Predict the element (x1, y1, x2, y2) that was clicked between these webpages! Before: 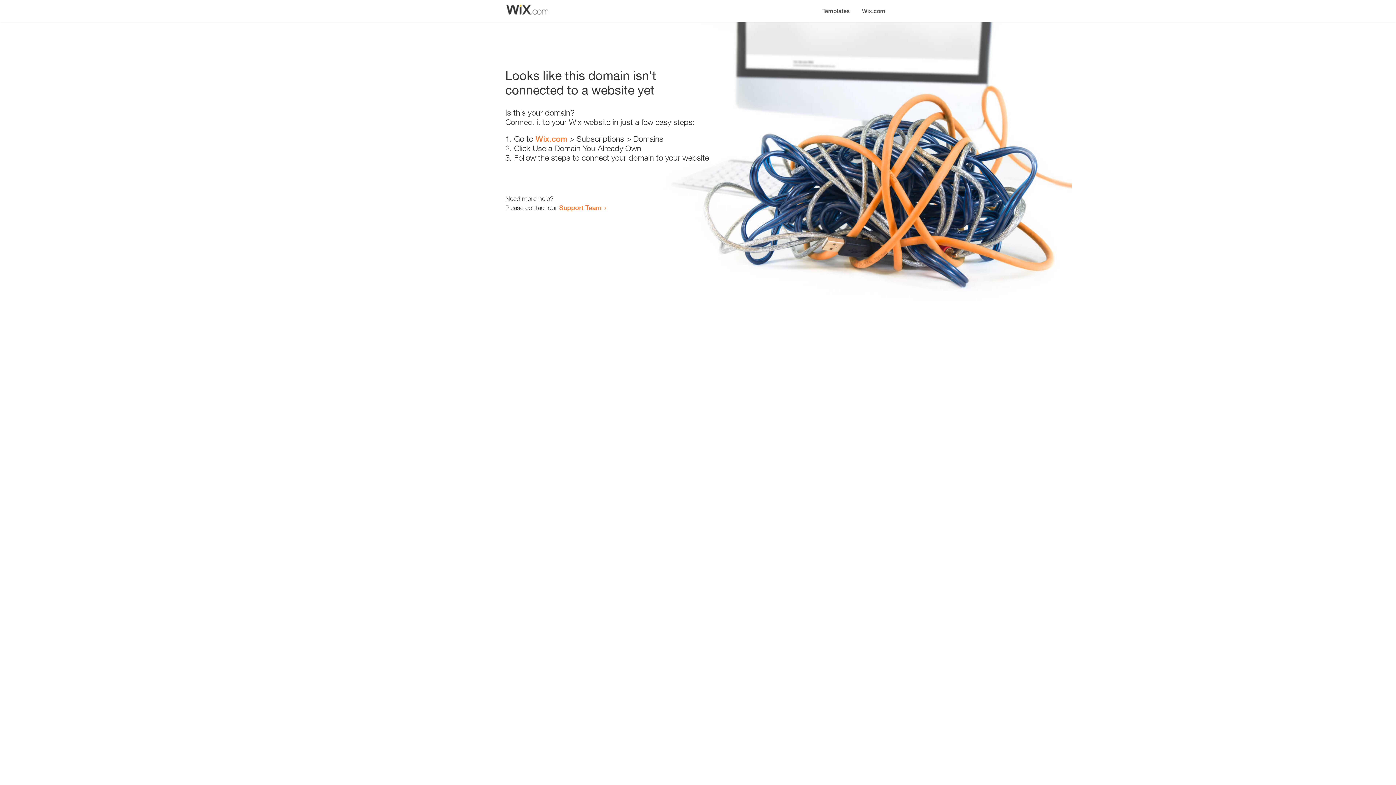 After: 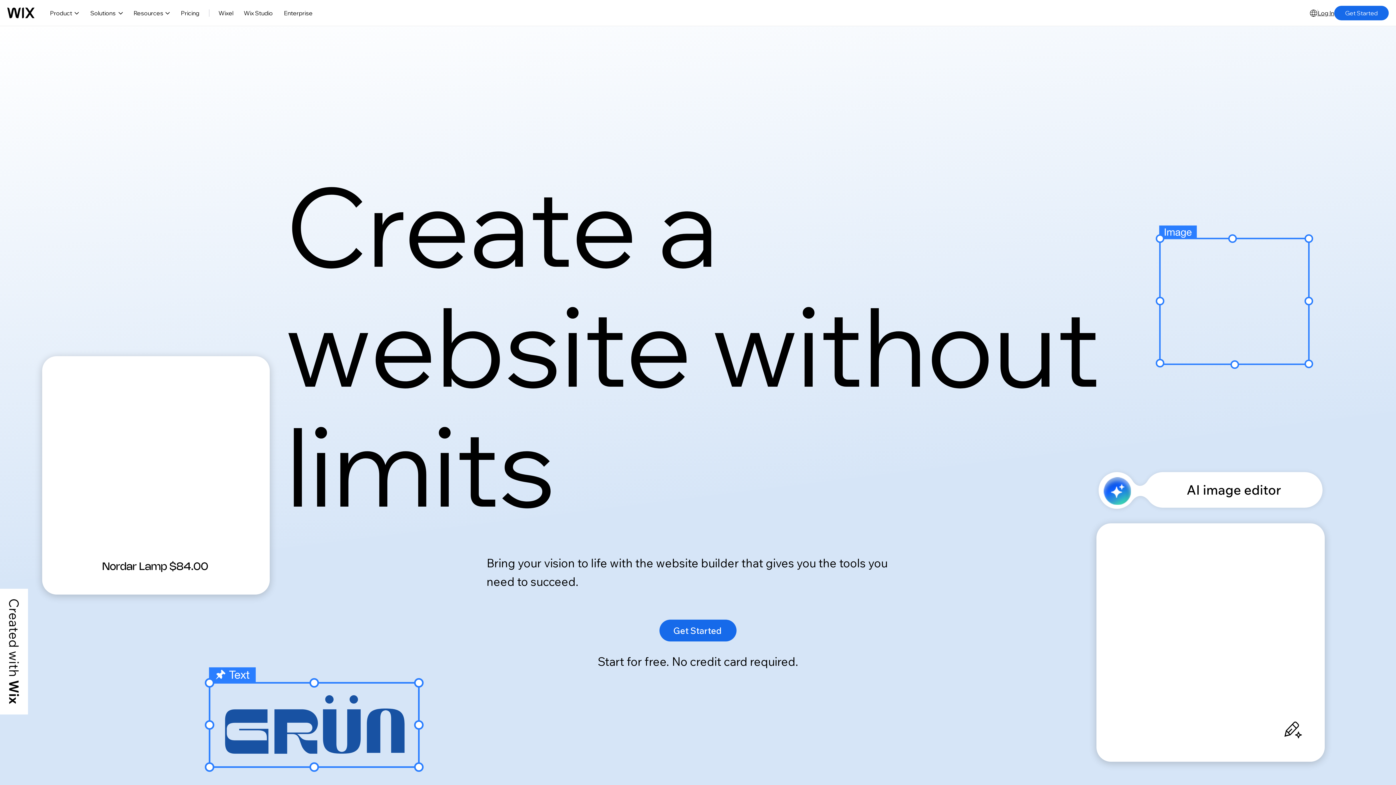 Action: bbox: (856, 0, 890, 14) label: Wix.com